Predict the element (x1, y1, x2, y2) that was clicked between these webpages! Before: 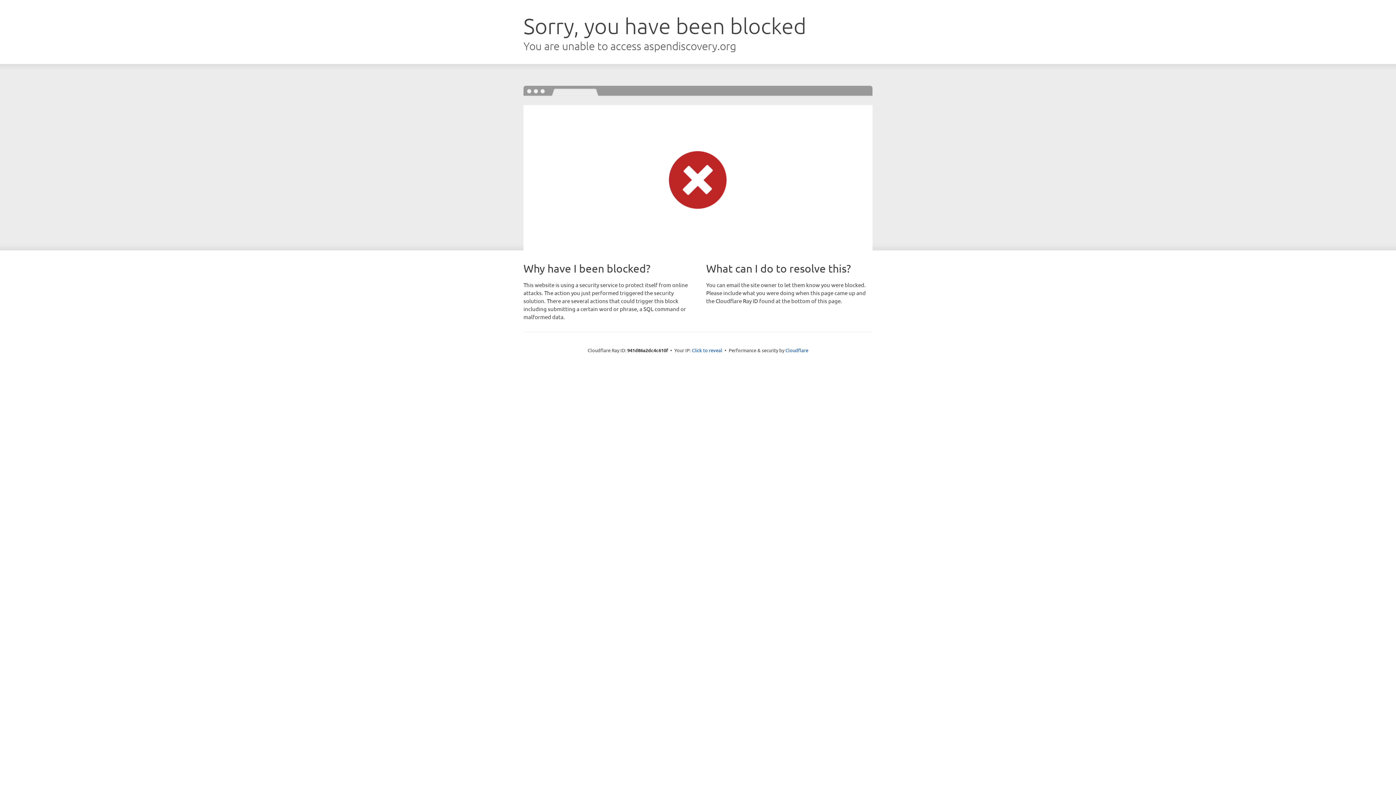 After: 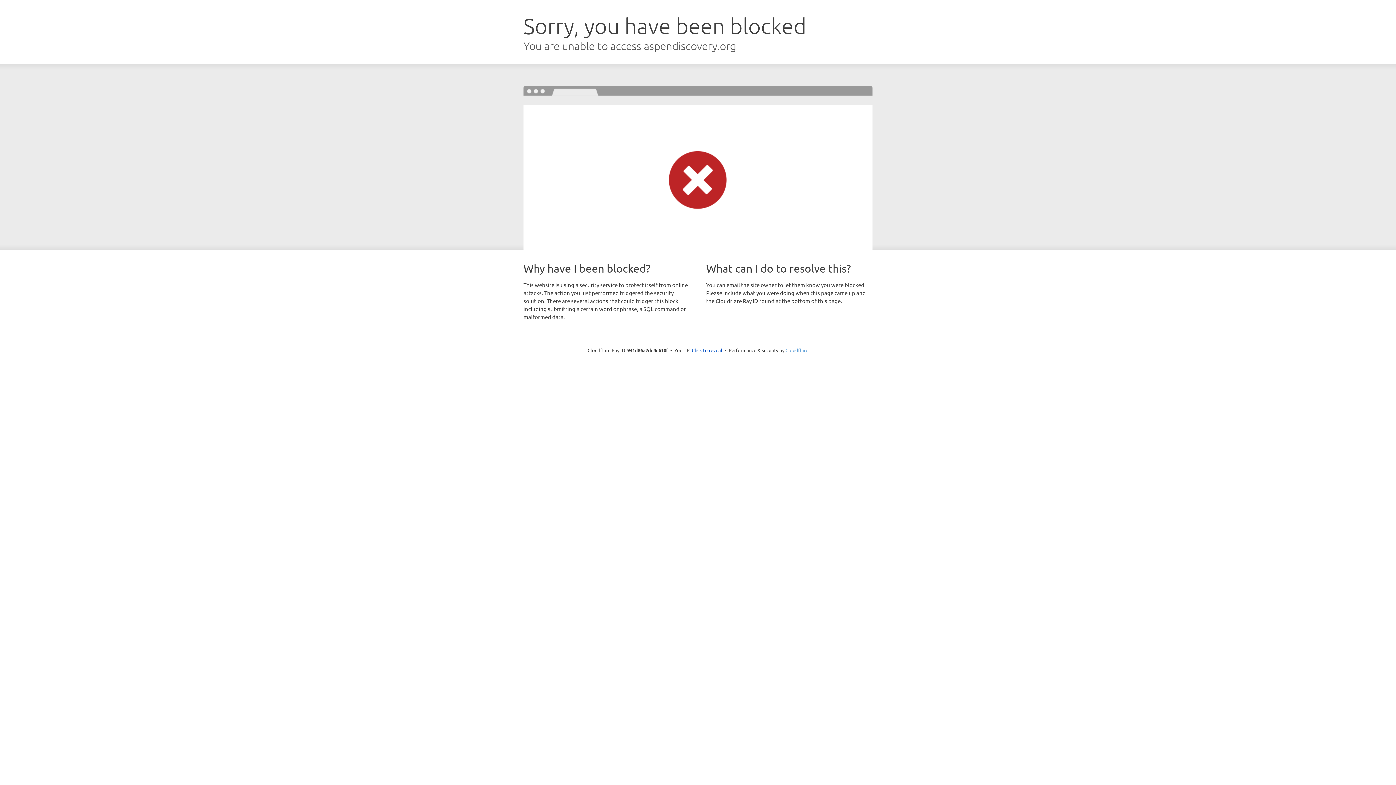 Action: bbox: (785, 347, 808, 353) label: Cloudflare